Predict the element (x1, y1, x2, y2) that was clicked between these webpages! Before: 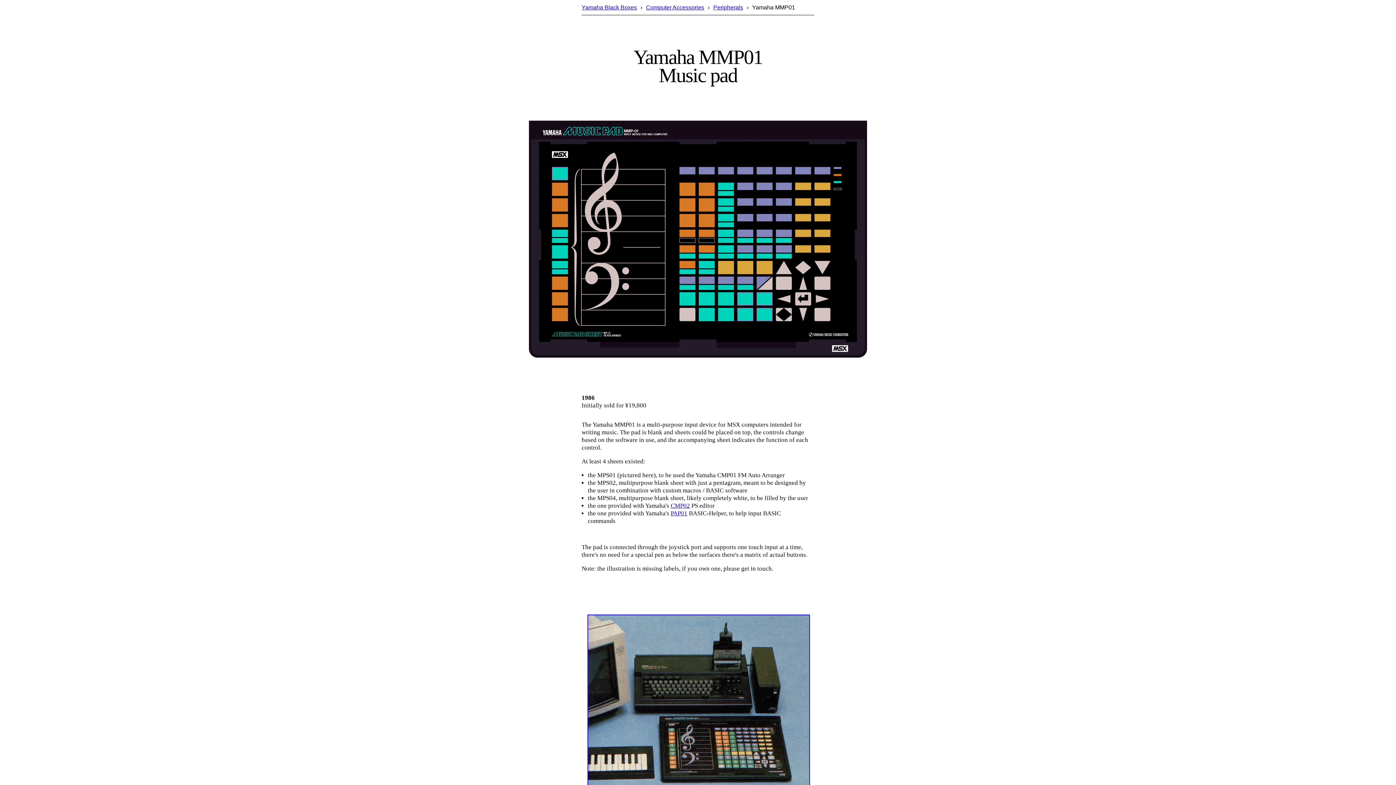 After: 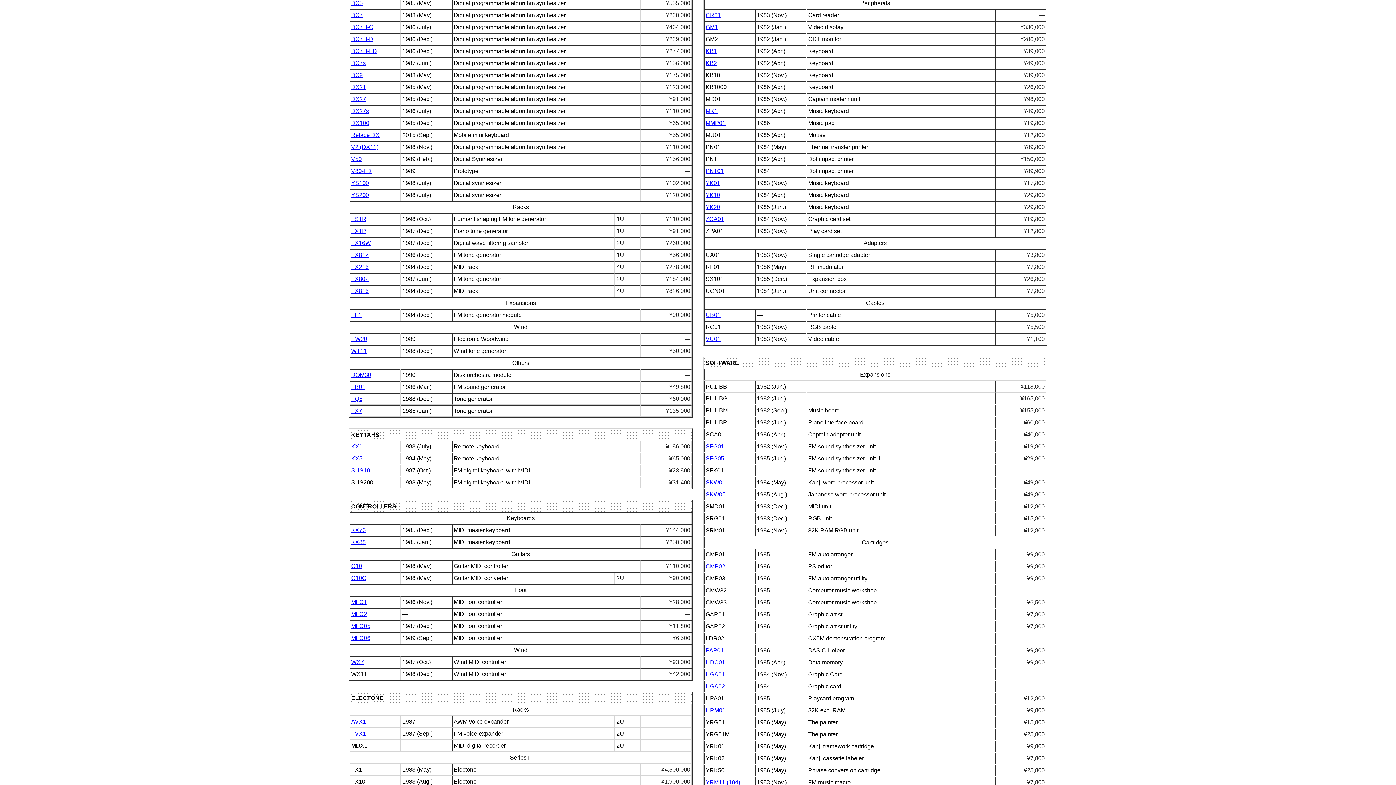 Action: label: Peripherals bbox: (713, 4, 743, 10)